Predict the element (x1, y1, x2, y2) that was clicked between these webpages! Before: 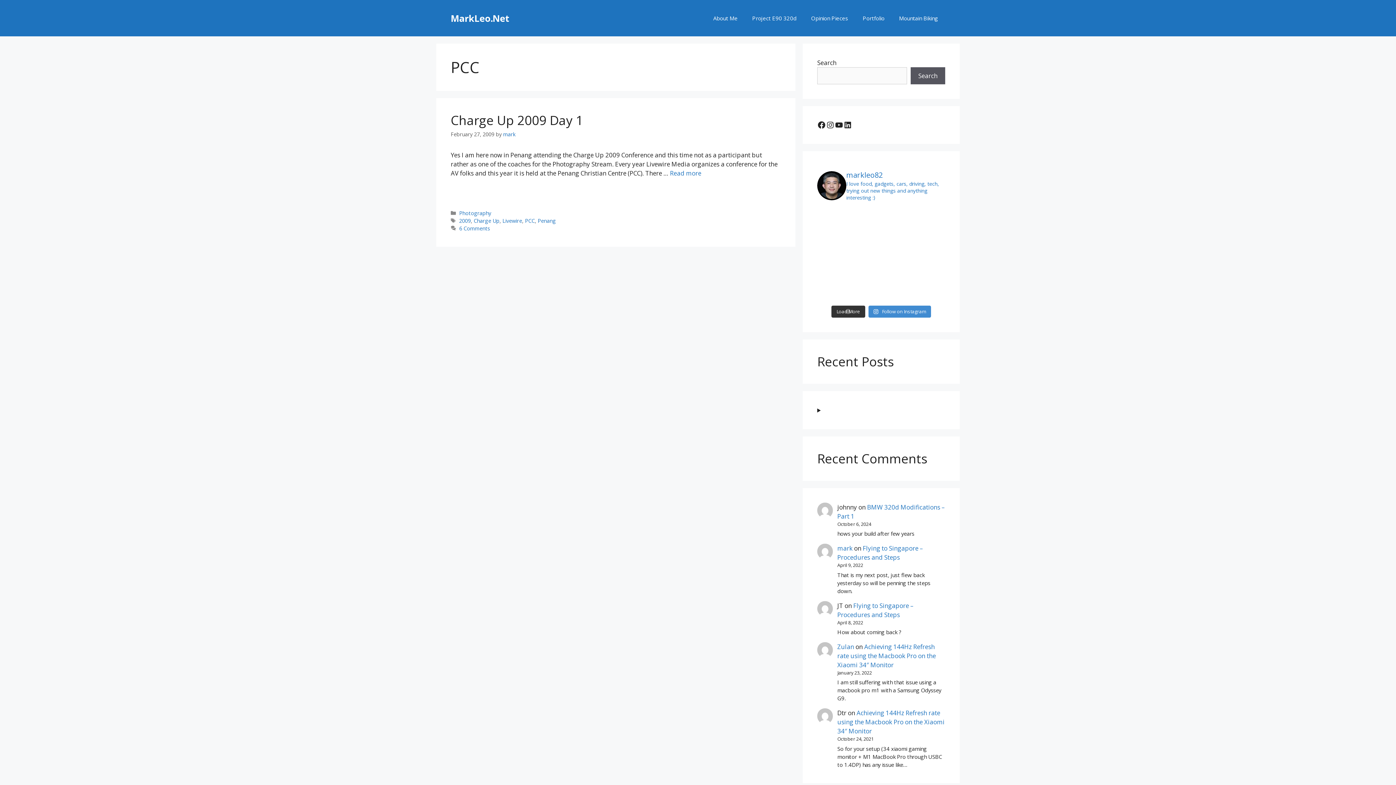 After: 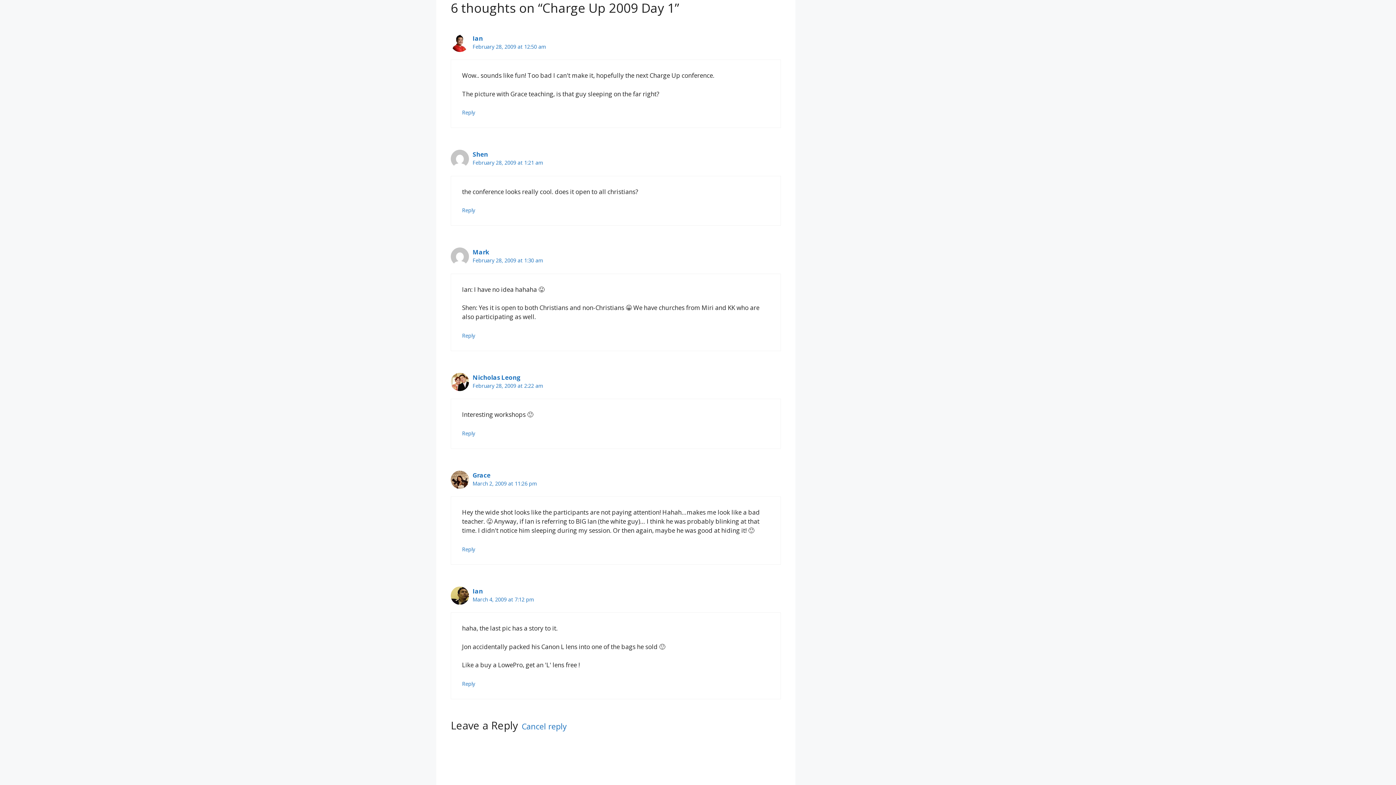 Action: label: 6 Comments bbox: (459, 224, 490, 231)